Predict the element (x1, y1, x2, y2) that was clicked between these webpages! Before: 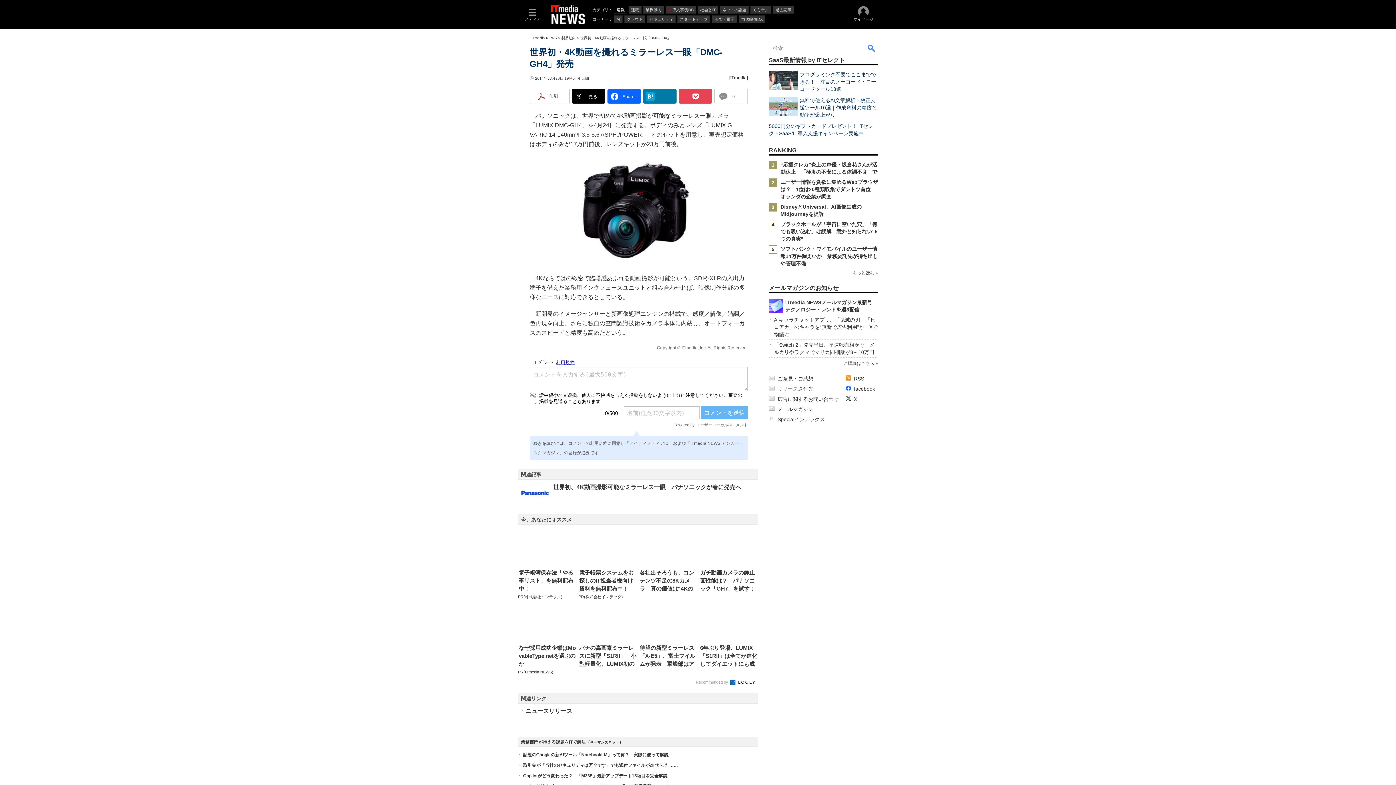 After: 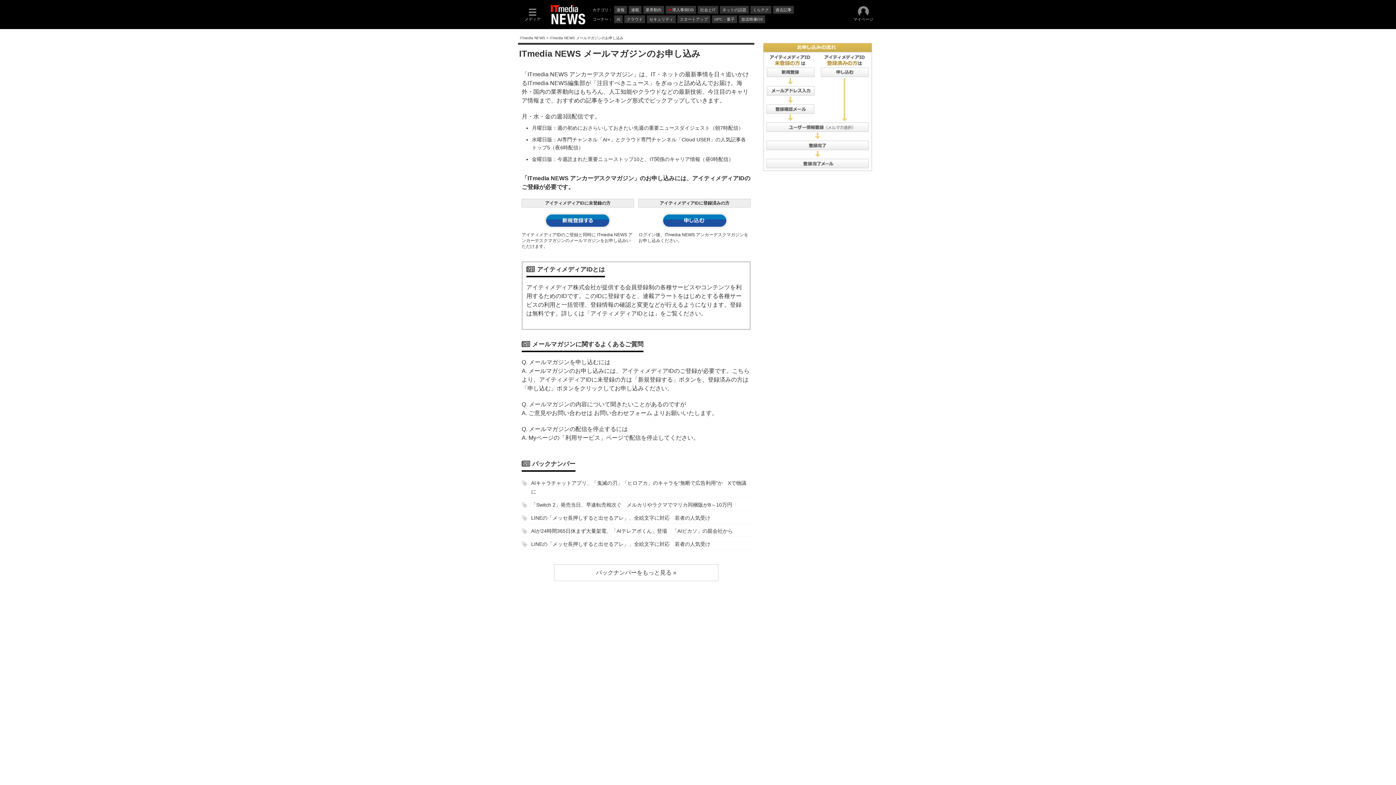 Action: bbox: (769, 298, 783, 313)